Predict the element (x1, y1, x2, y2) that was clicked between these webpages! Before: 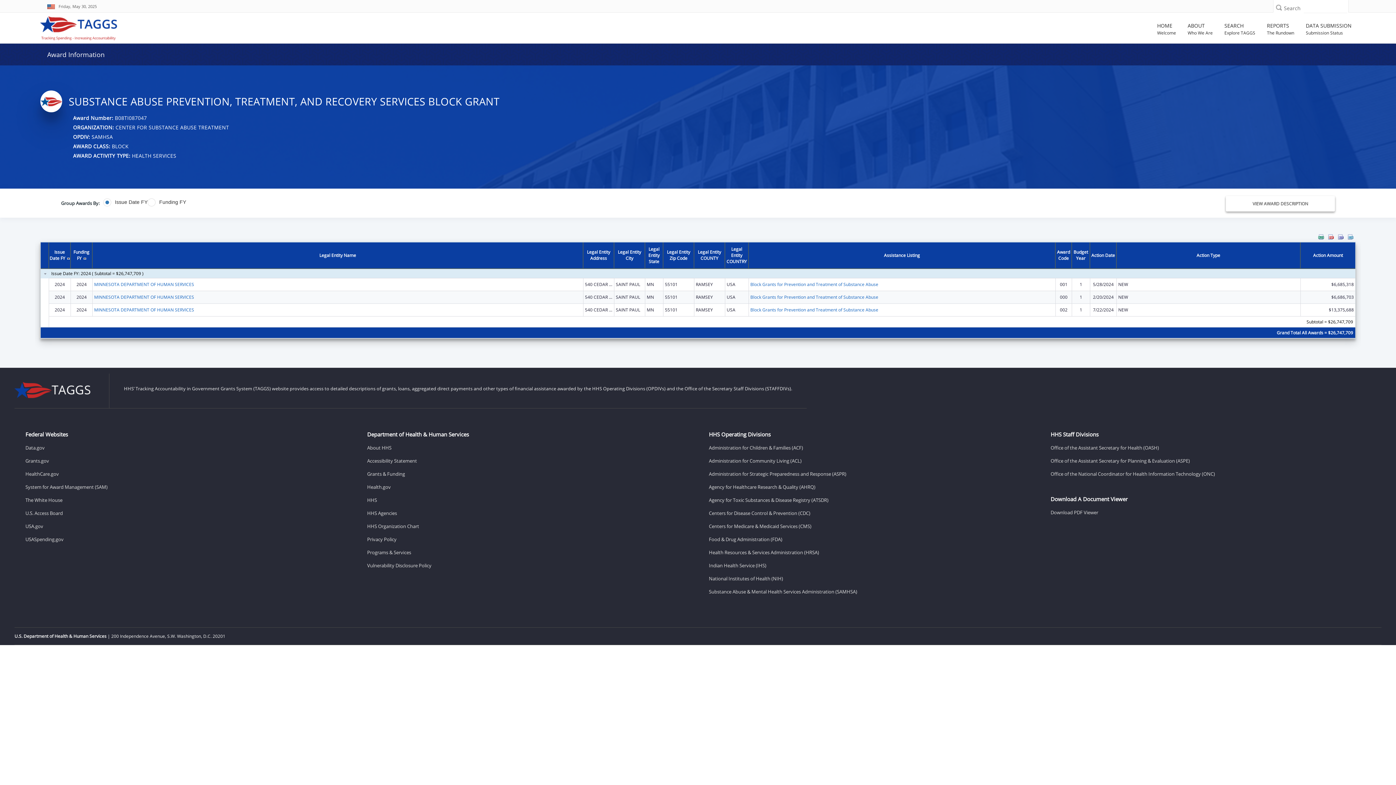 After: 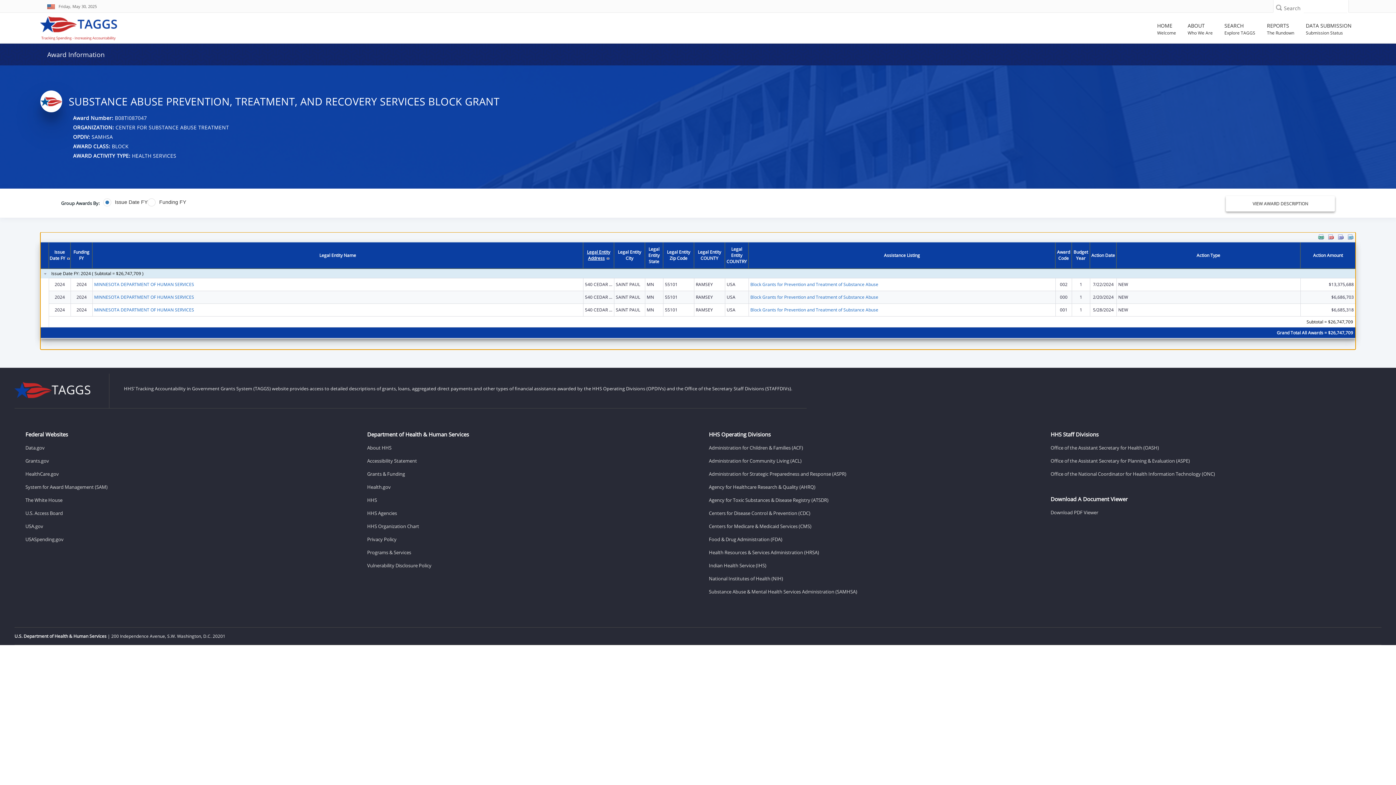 Action: label: Legal Entity Address bbox: (587, 248, 610, 261)